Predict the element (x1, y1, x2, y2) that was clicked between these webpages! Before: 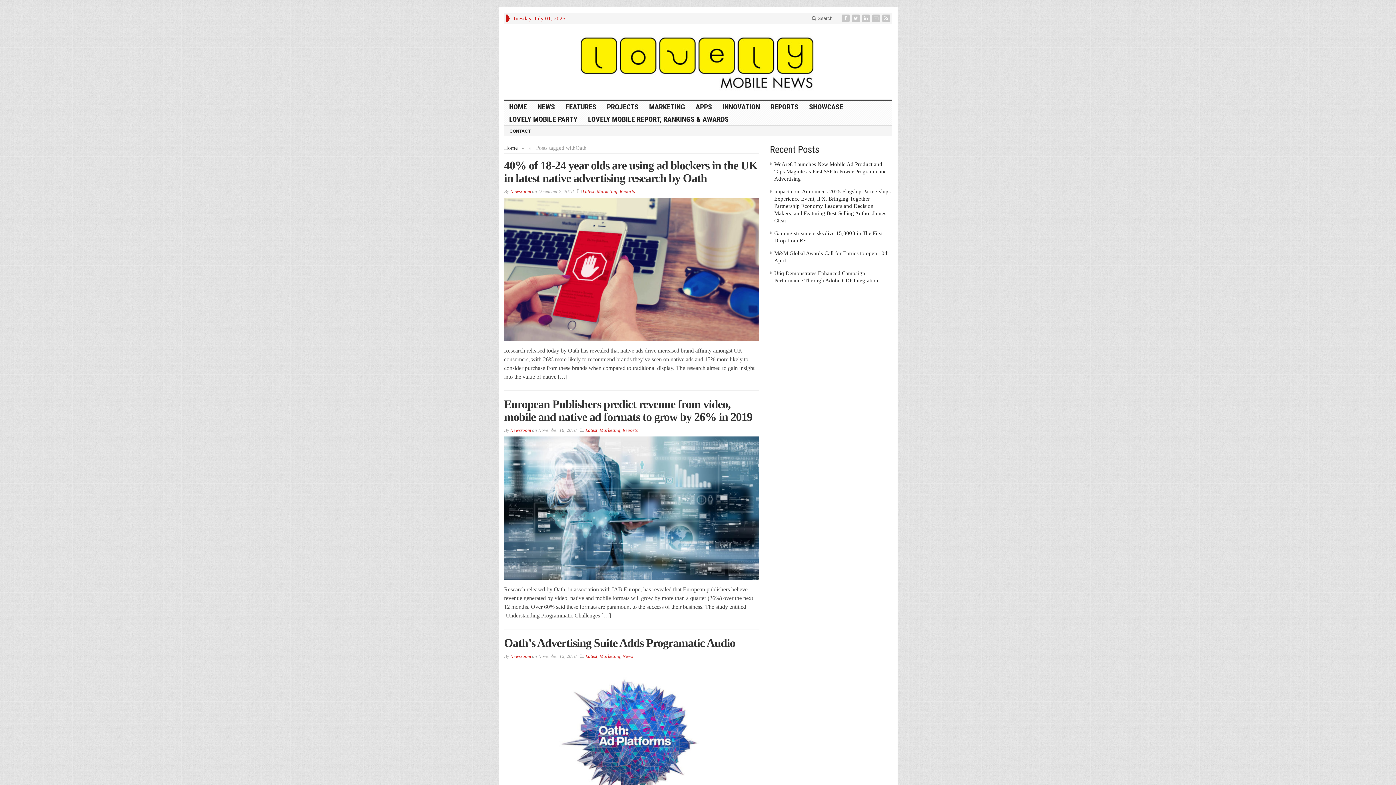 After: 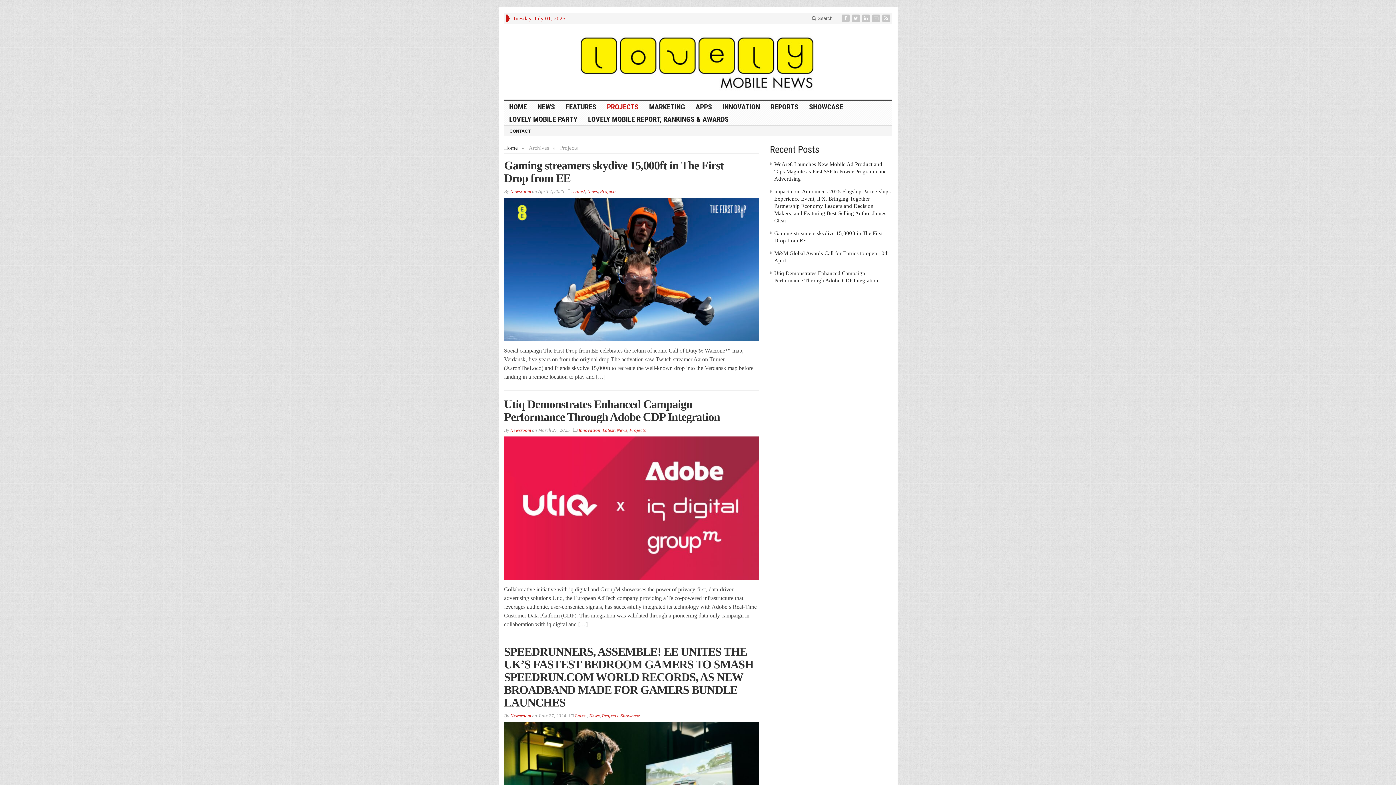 Action: bbox: (602, 100, 644, 113) label: PROJECTS